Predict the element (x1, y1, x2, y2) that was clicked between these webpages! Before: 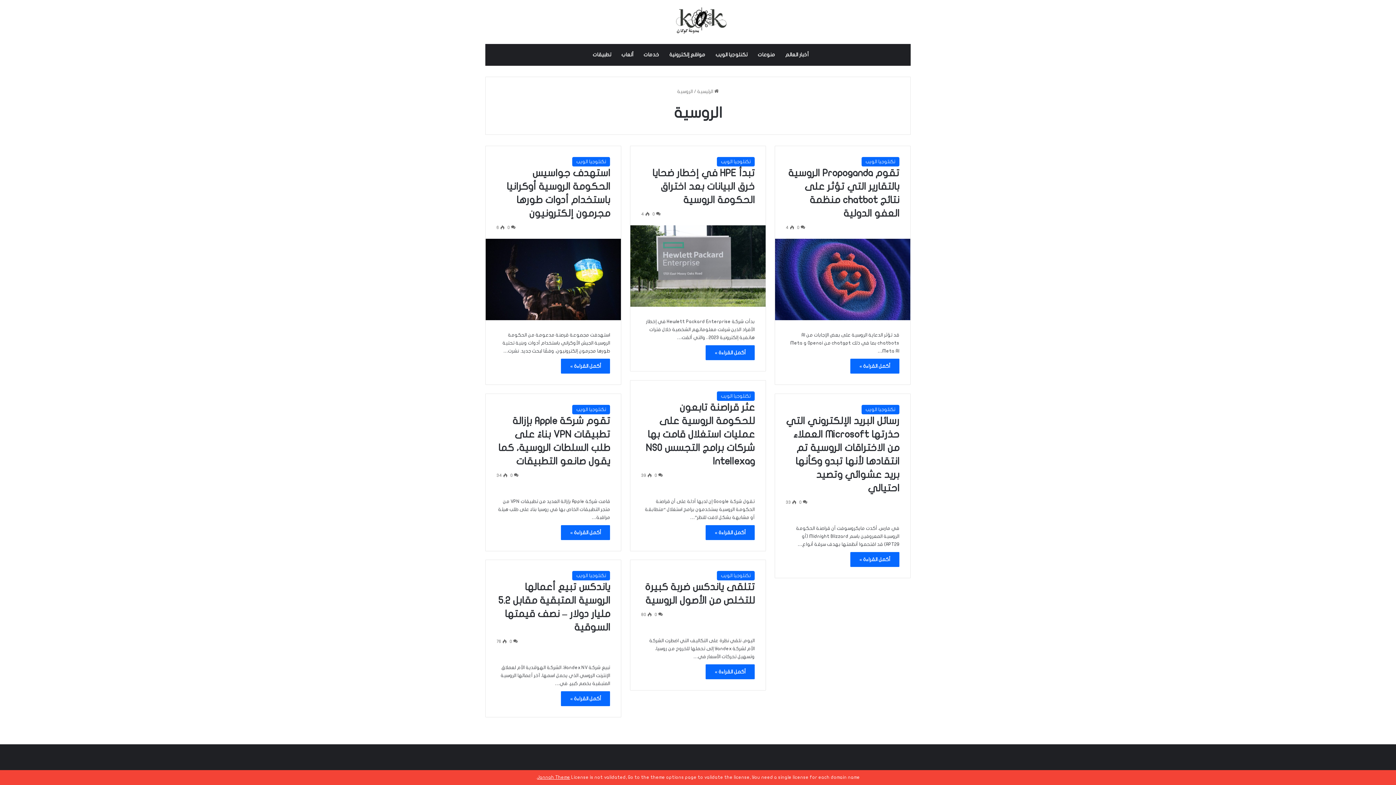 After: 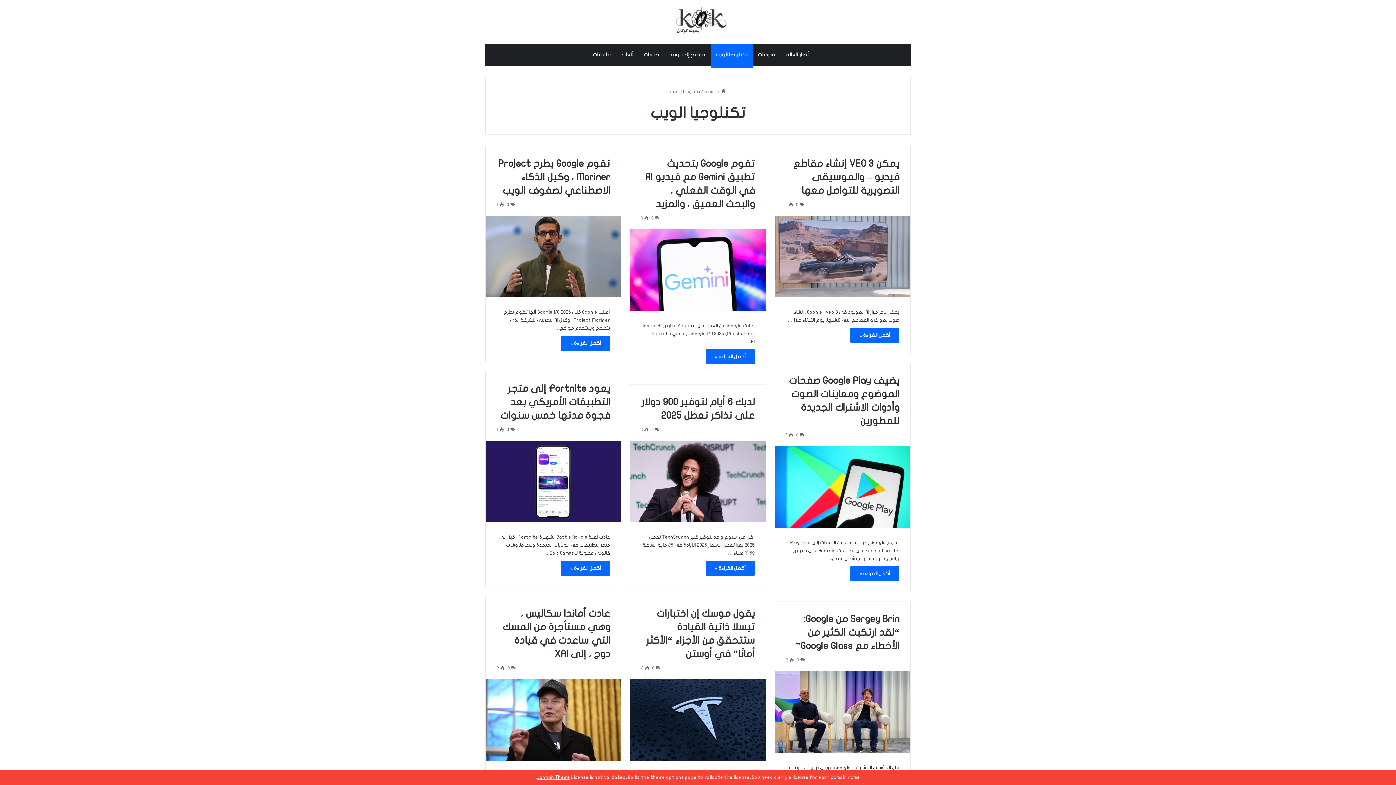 Action: label: تكنلوجيا الويب bbox: (717, 391, 754, 401)